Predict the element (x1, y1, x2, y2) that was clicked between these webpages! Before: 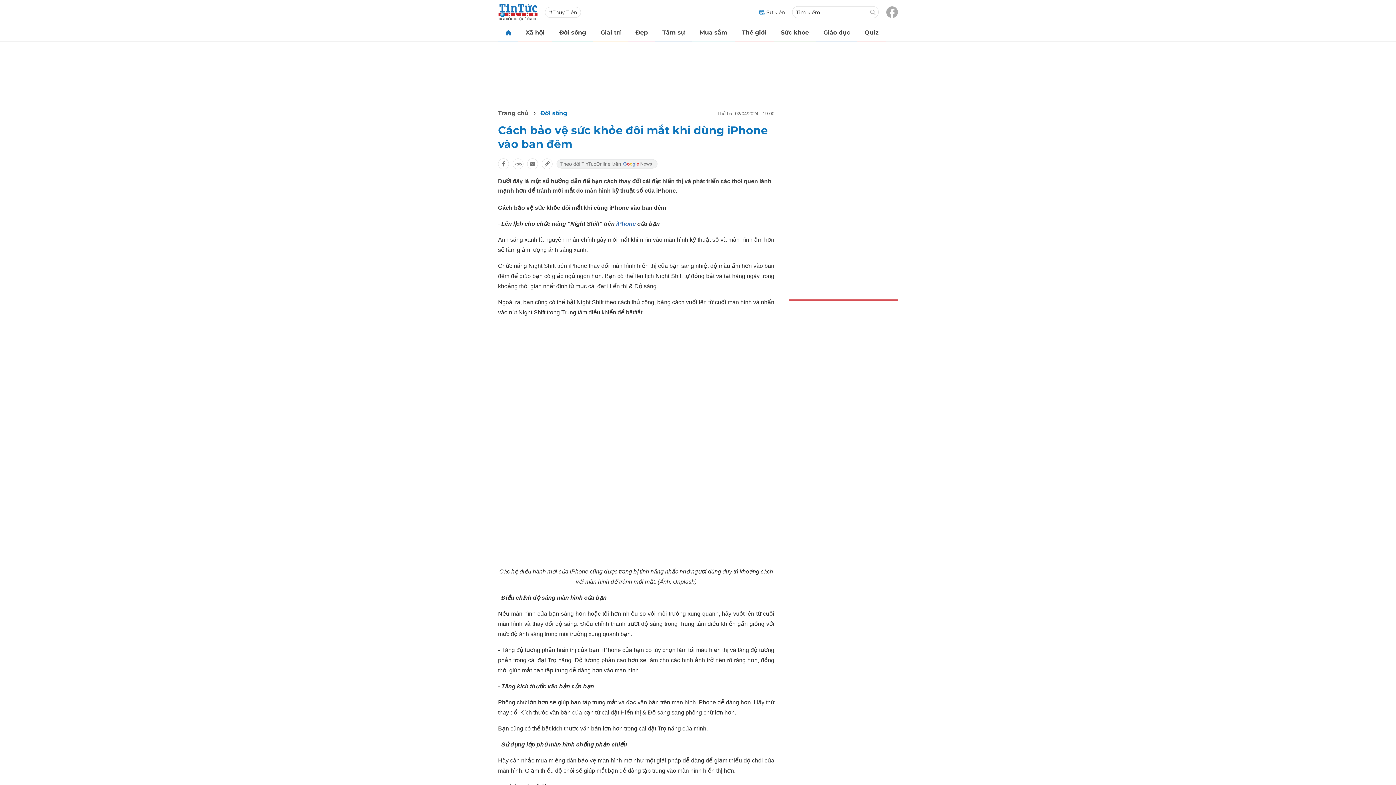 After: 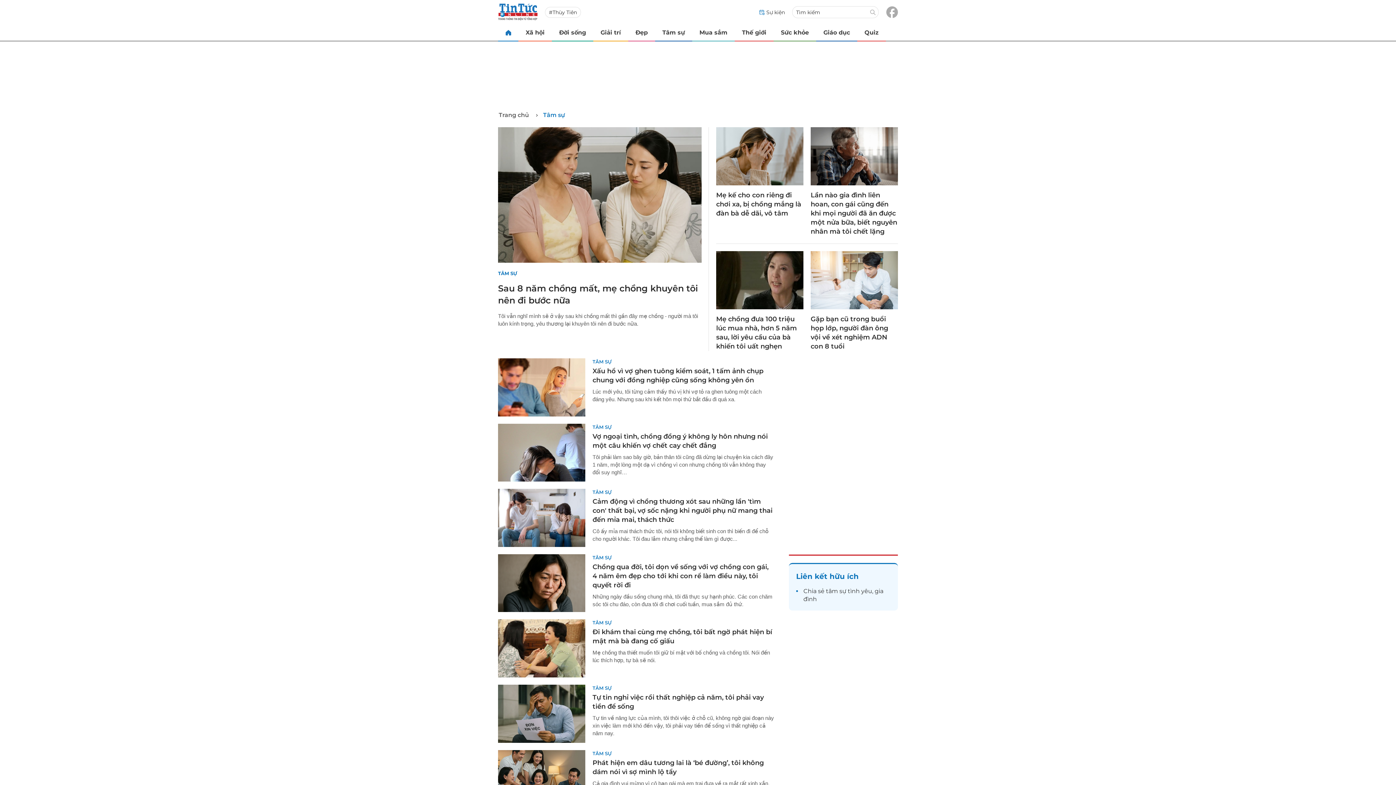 Action: bbox: (655, 24, 692, 40) label: Tâm sự